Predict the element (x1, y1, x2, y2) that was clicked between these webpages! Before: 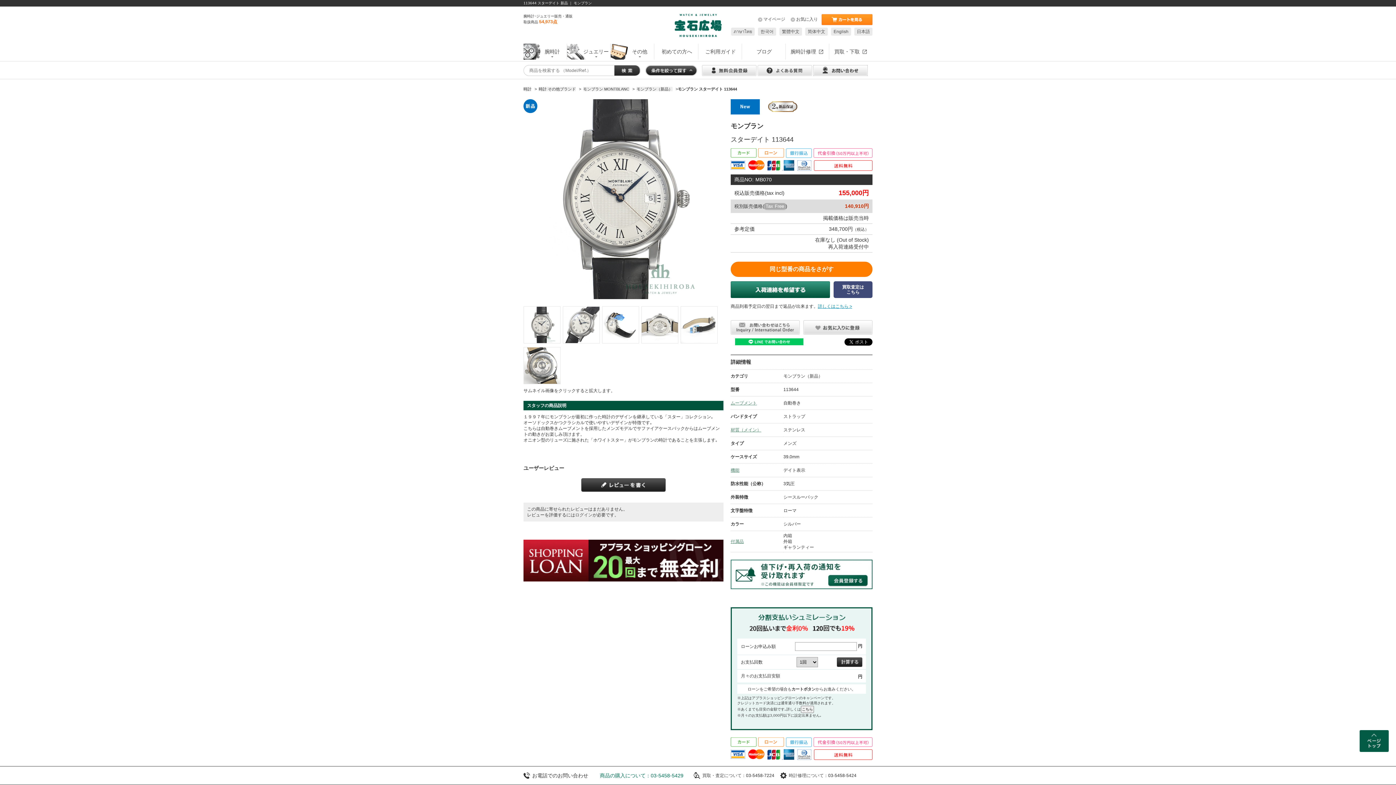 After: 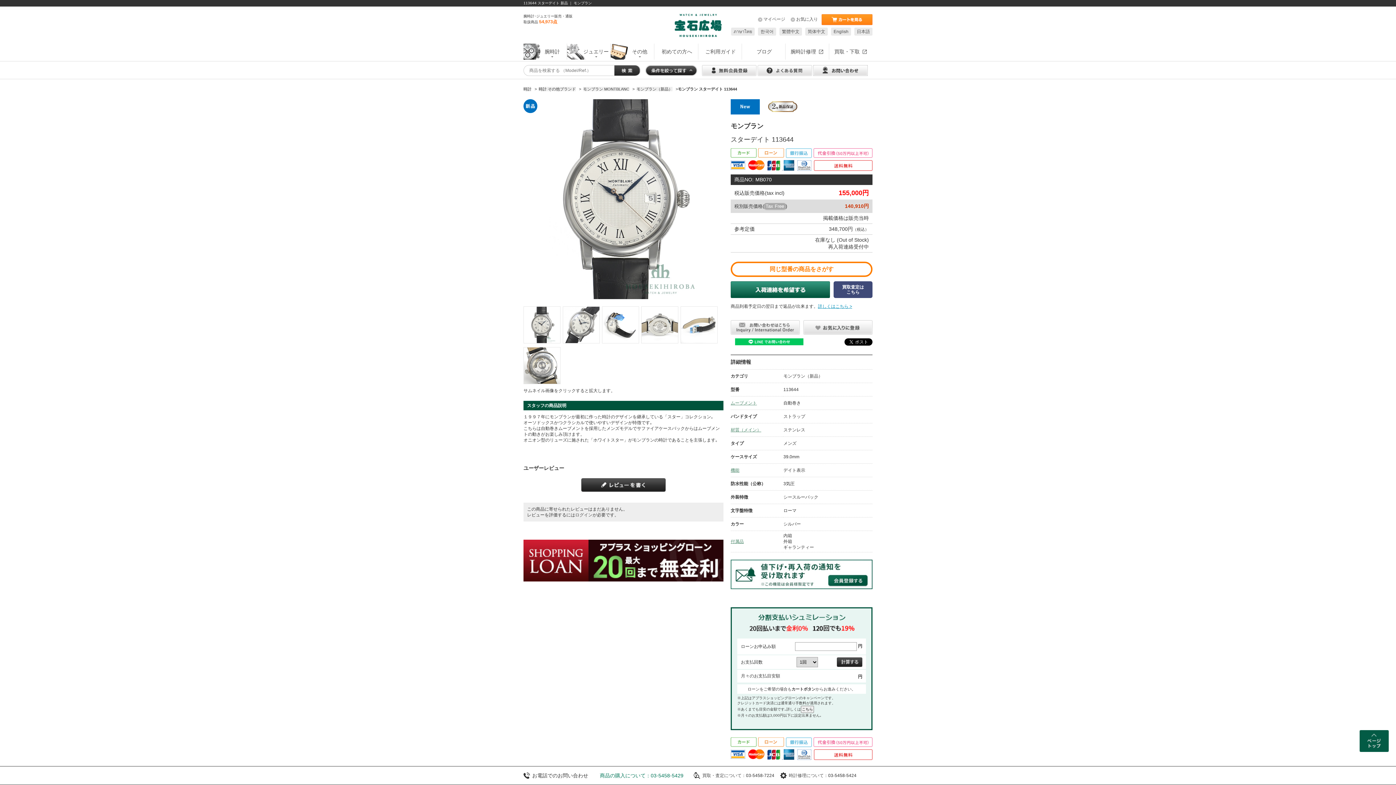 Action: bbox: (730, 261, 872, 277) label: 同じ型番の商品をさがす